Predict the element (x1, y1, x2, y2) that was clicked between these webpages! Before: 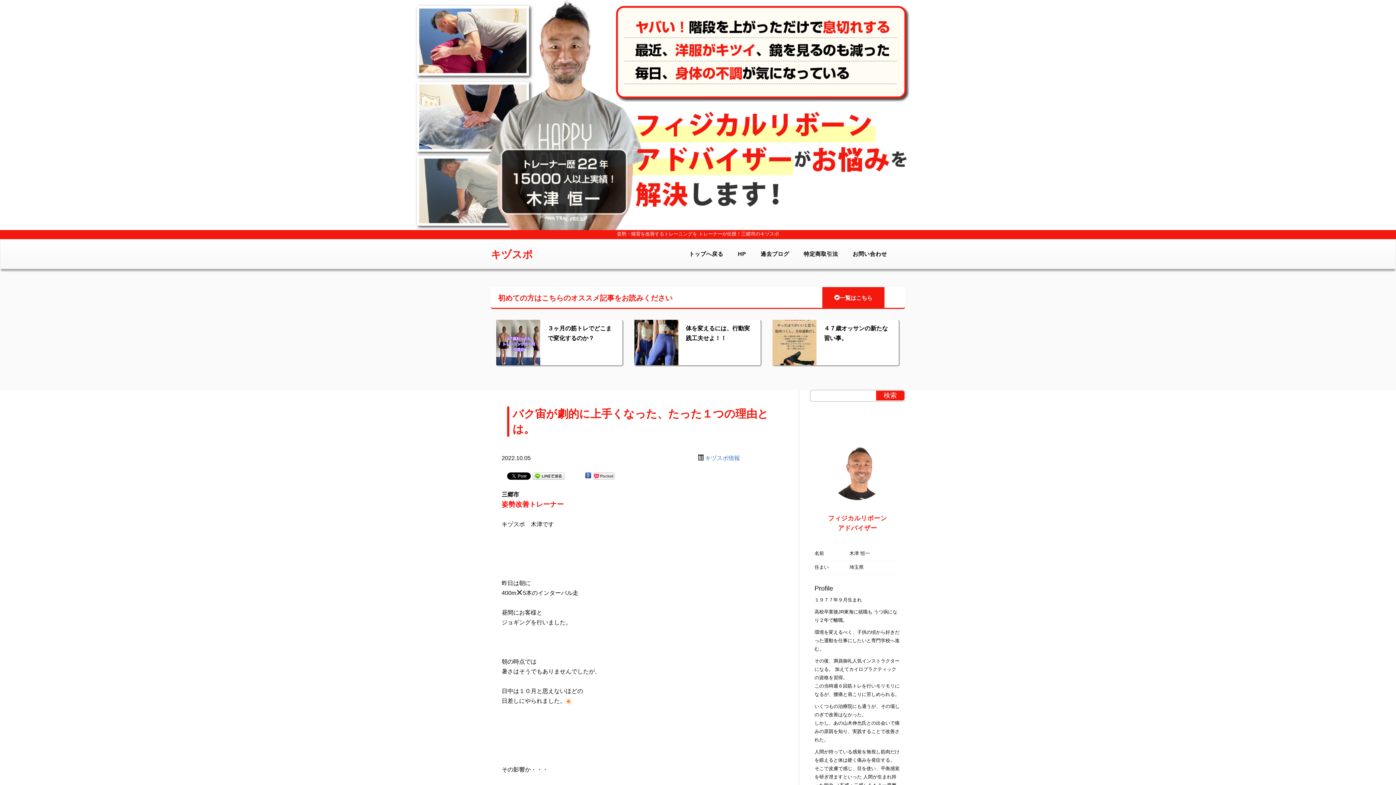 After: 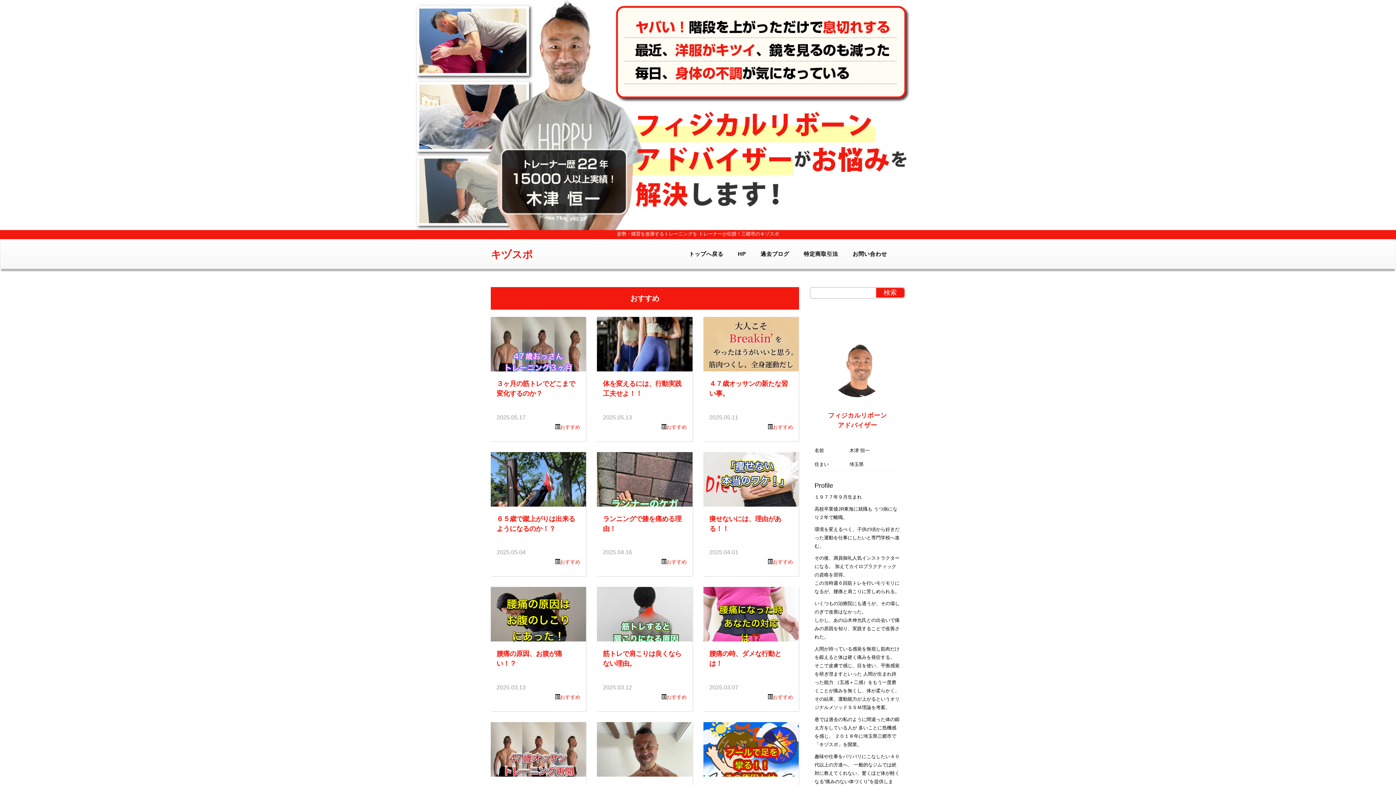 Action: label: 一覧はこちら bbox: (822, 287, 884, 309)